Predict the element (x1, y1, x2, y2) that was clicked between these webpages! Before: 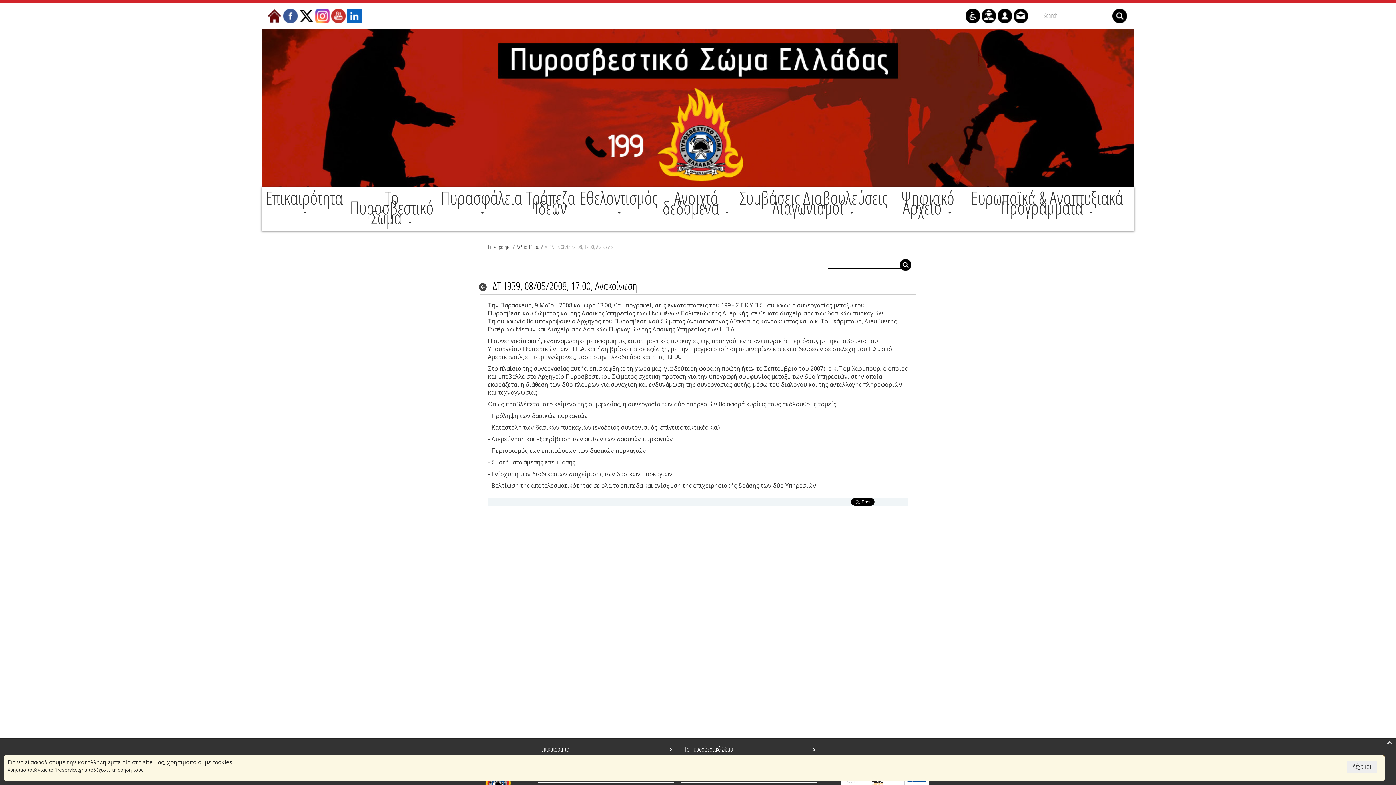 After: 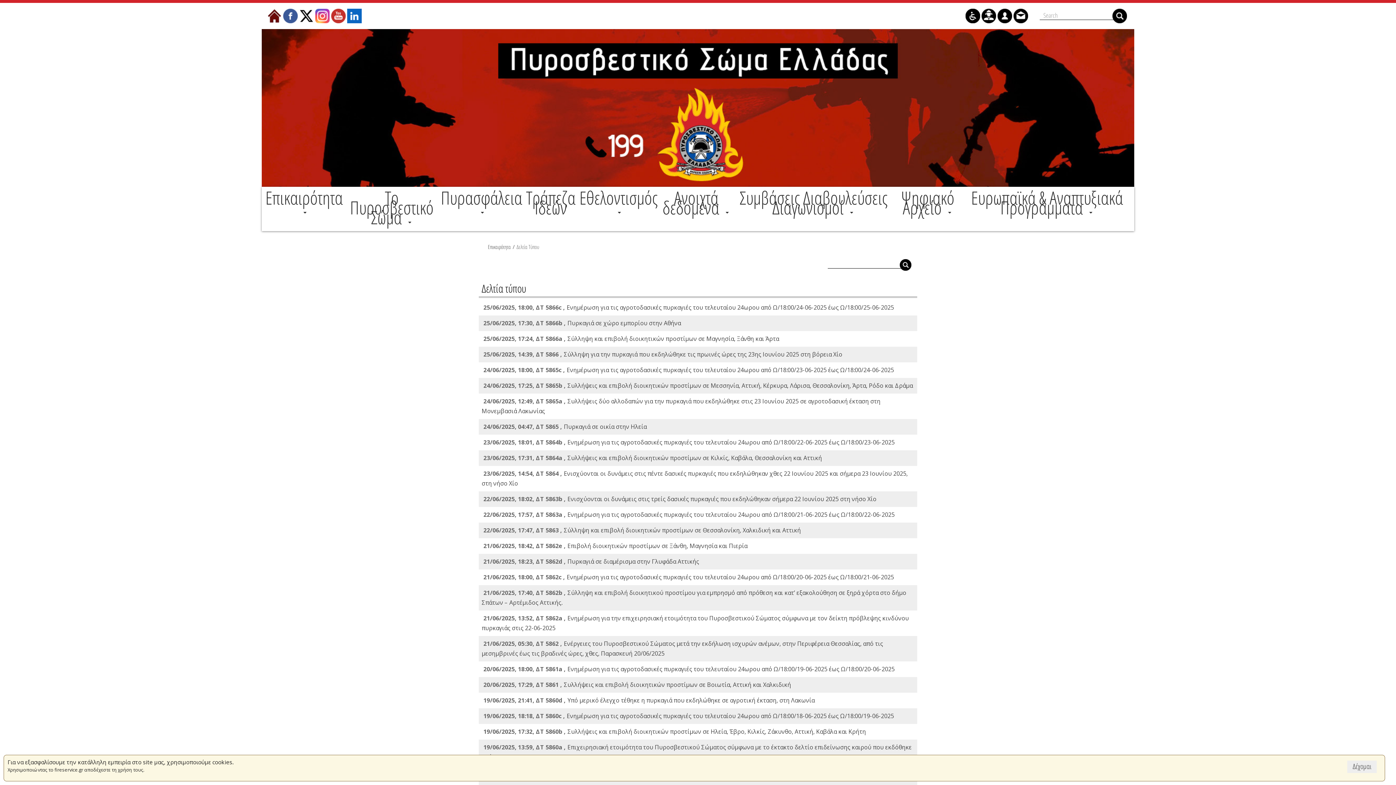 Action: label: Επιστροφή bbox: (478, 278, 490, 295)